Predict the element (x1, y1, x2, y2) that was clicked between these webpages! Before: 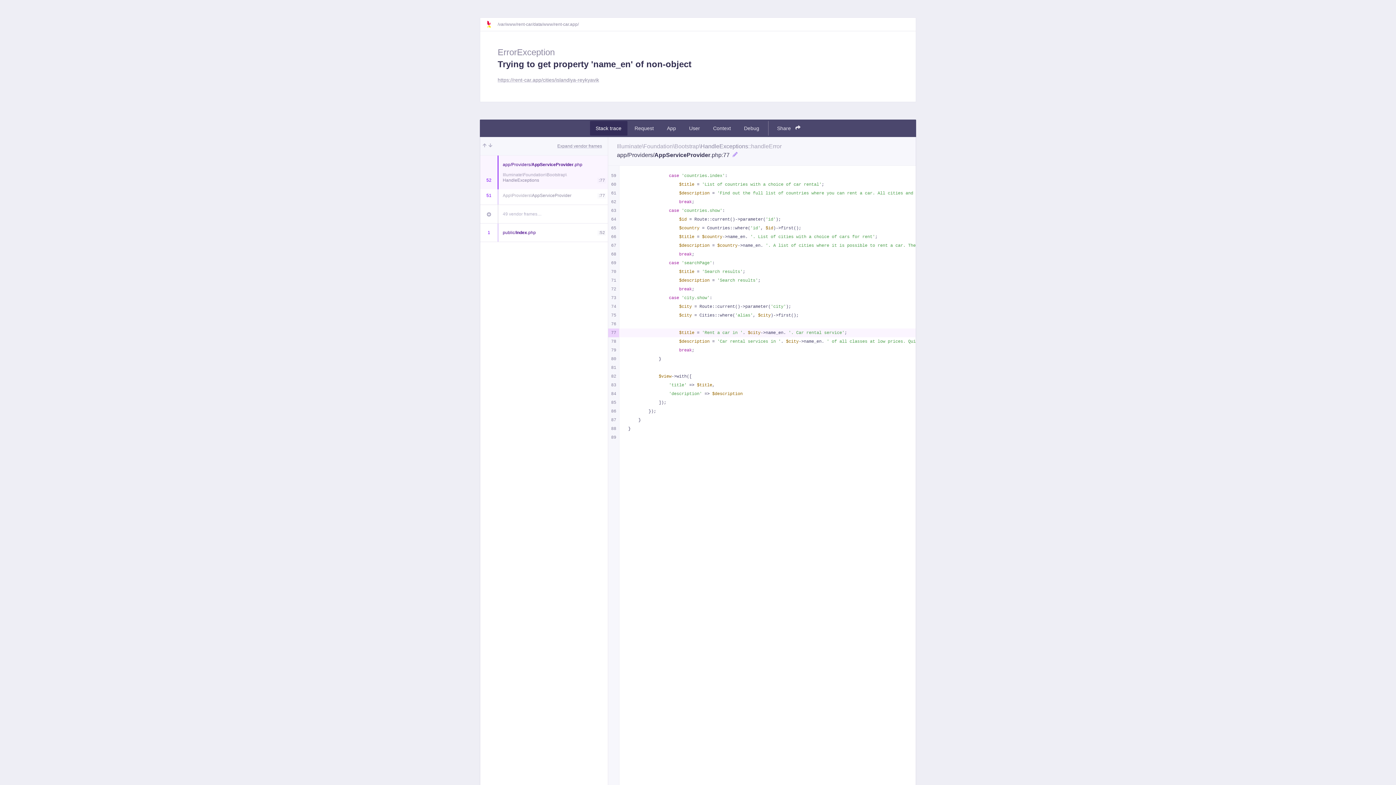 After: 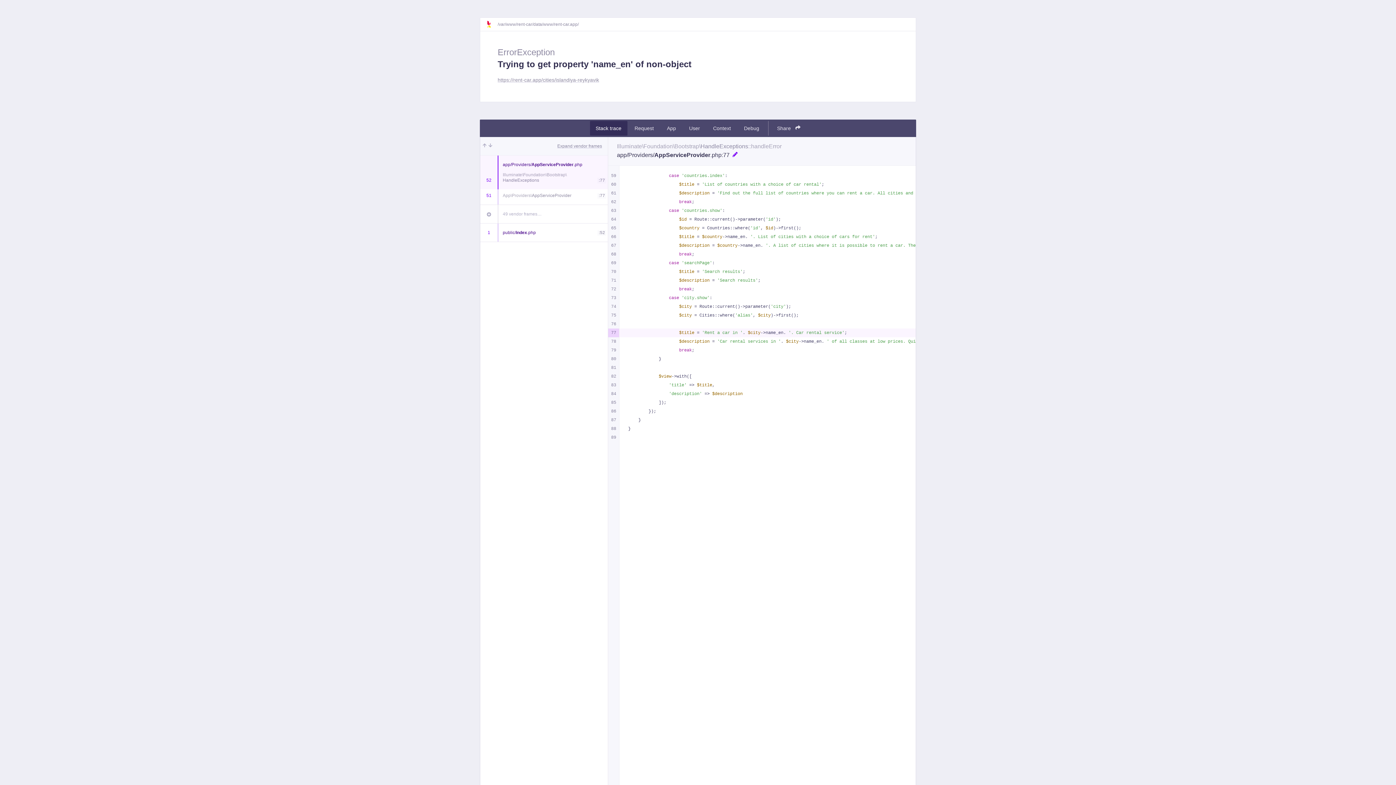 Action: bbox: (732, 151, 737, 159)